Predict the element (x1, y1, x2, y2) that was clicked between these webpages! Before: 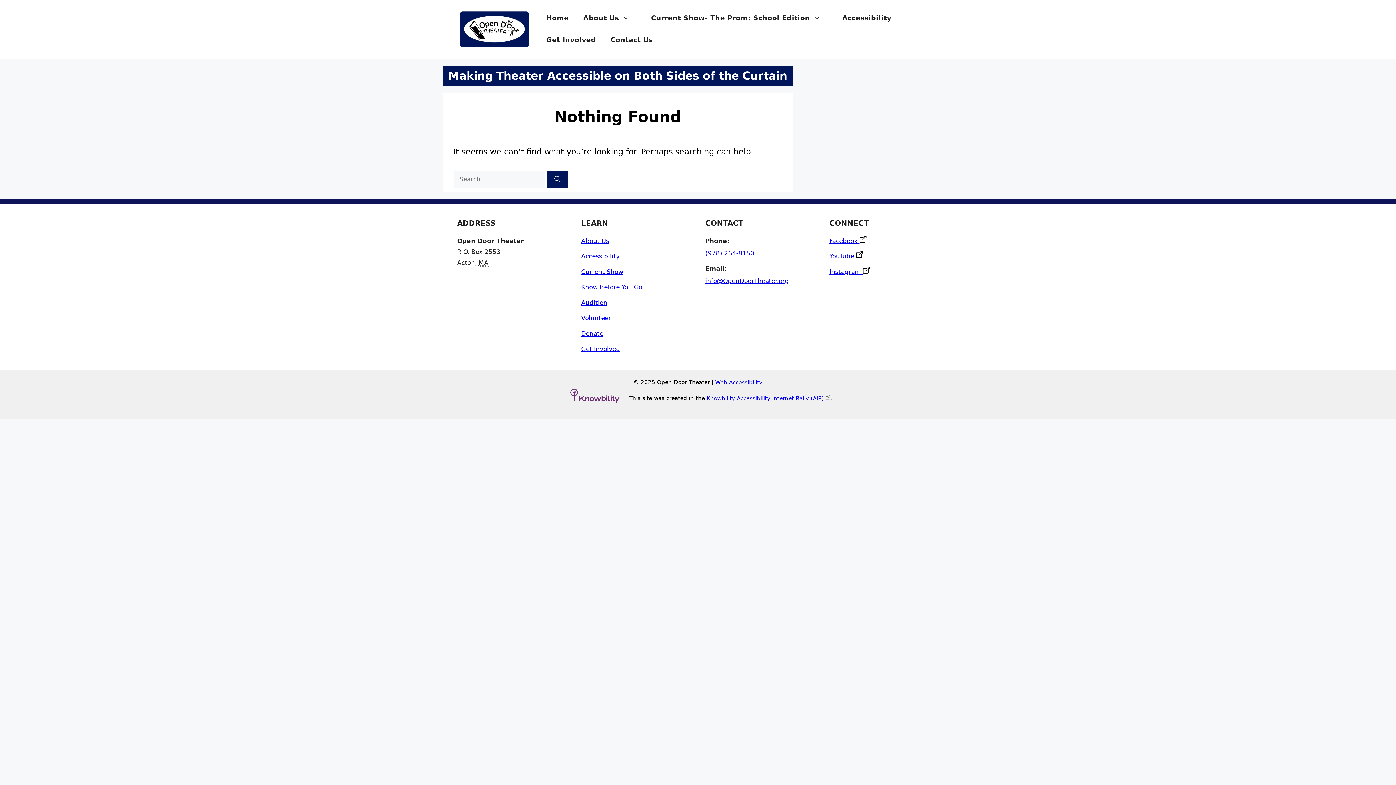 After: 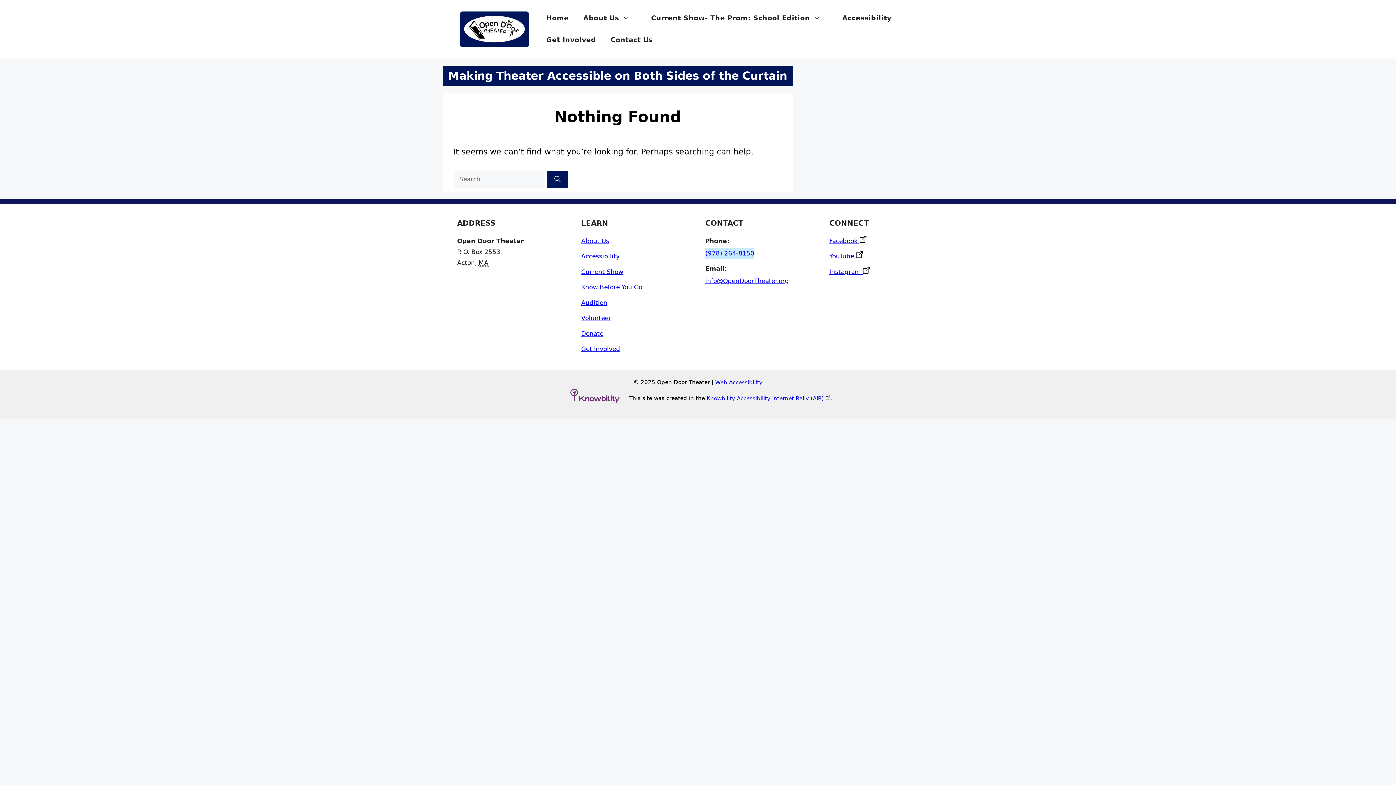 Action: label: (978) 264-8150 bbox: (705, 247, 754, 258)